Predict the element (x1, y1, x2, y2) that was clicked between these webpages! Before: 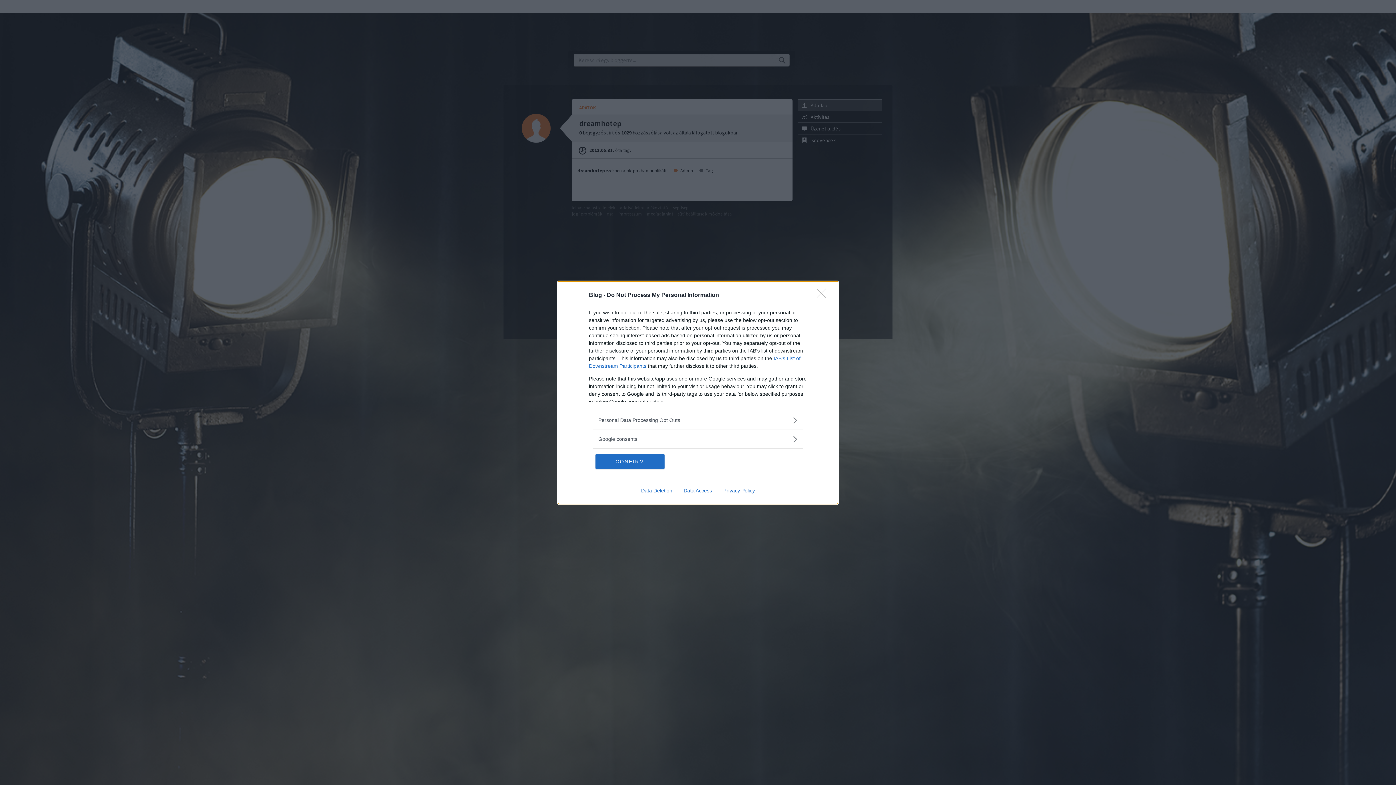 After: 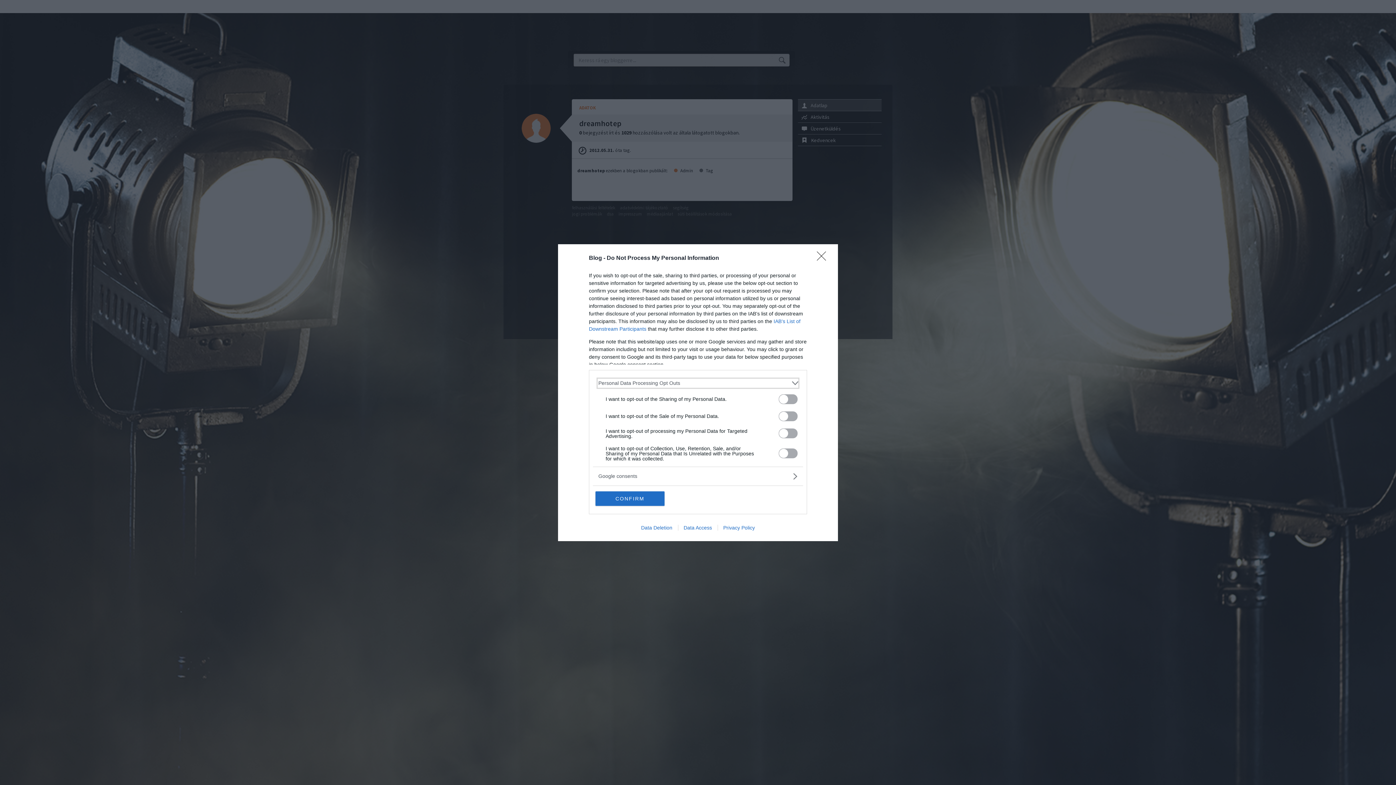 Action: bbox: (598, 416, 797, 424) label: Opt-Outs